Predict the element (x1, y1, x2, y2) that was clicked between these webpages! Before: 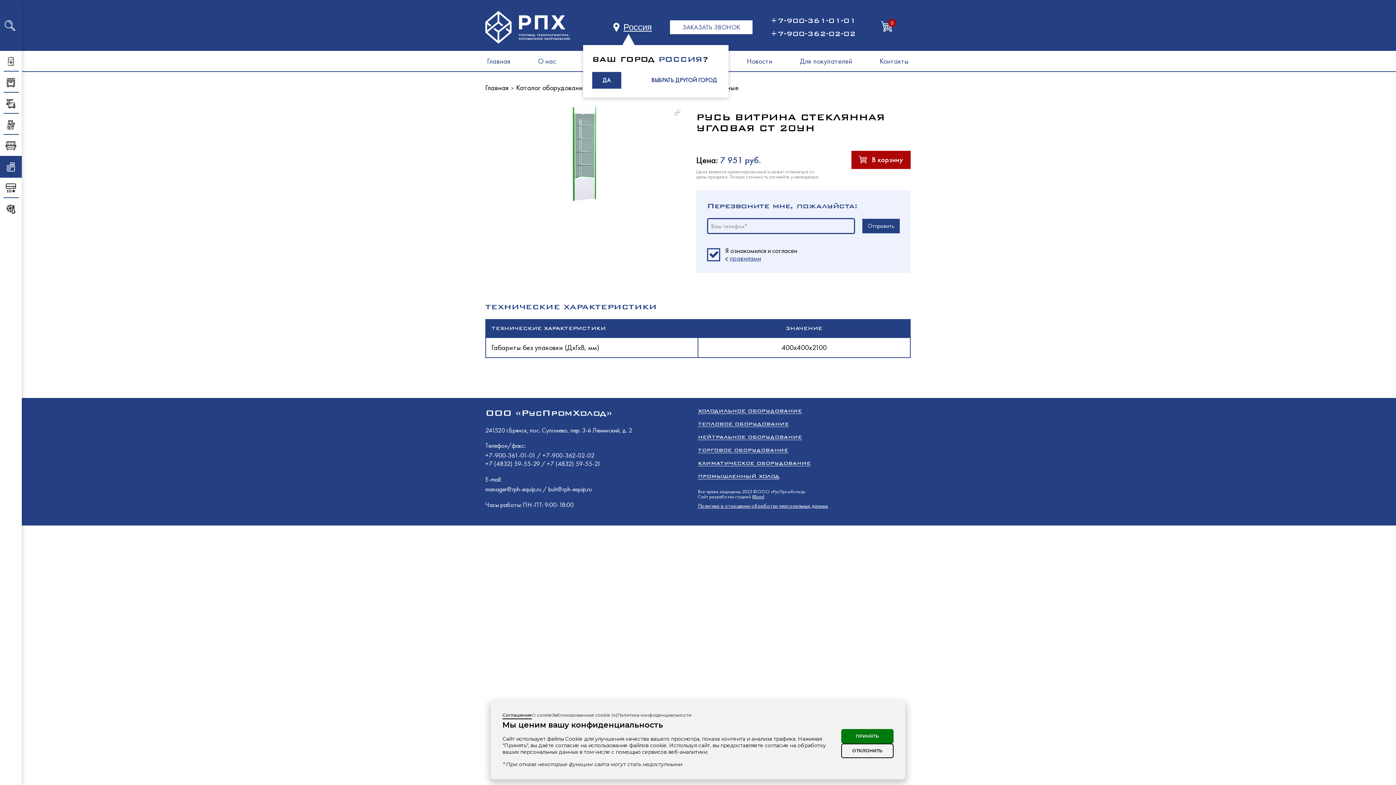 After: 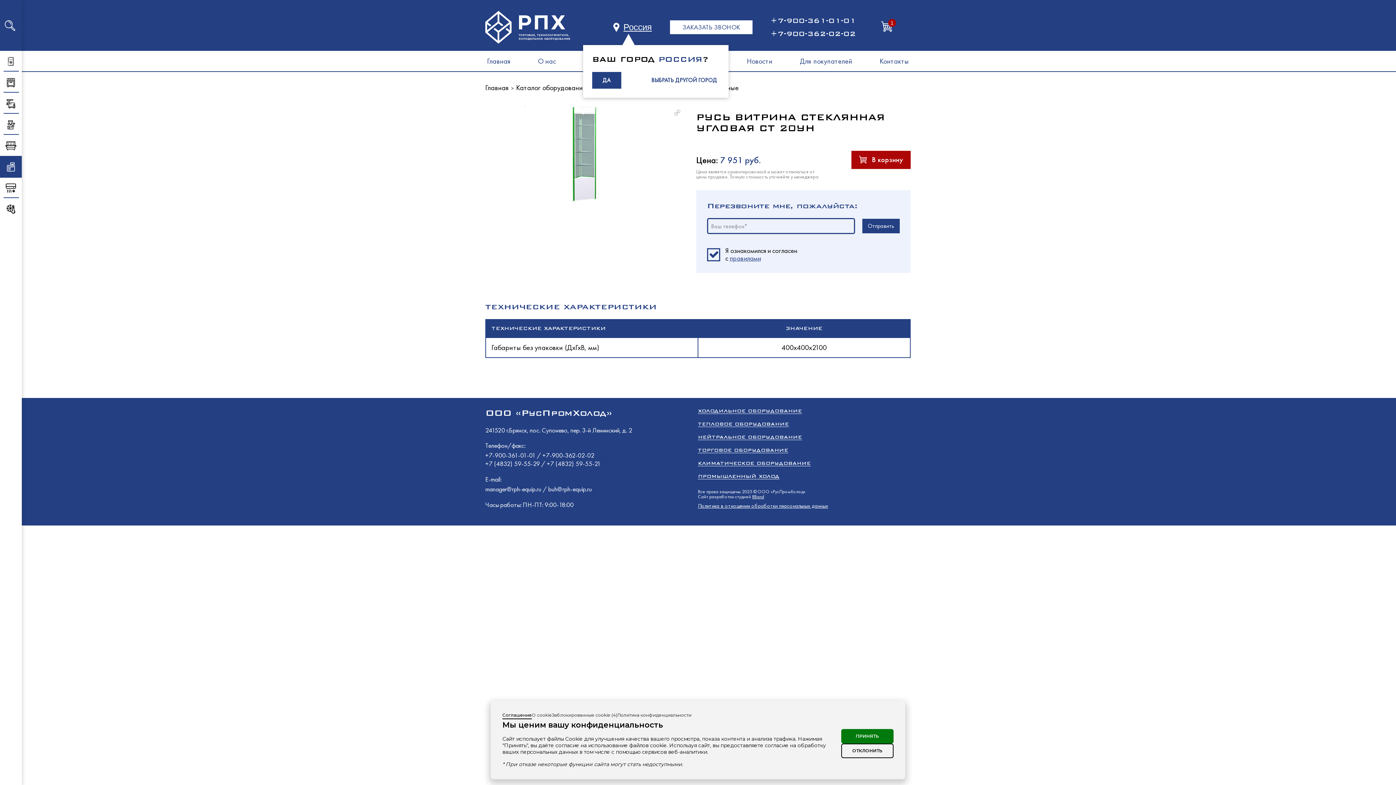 Action: label: В корзину bbox: (851, 150, 910, 169)